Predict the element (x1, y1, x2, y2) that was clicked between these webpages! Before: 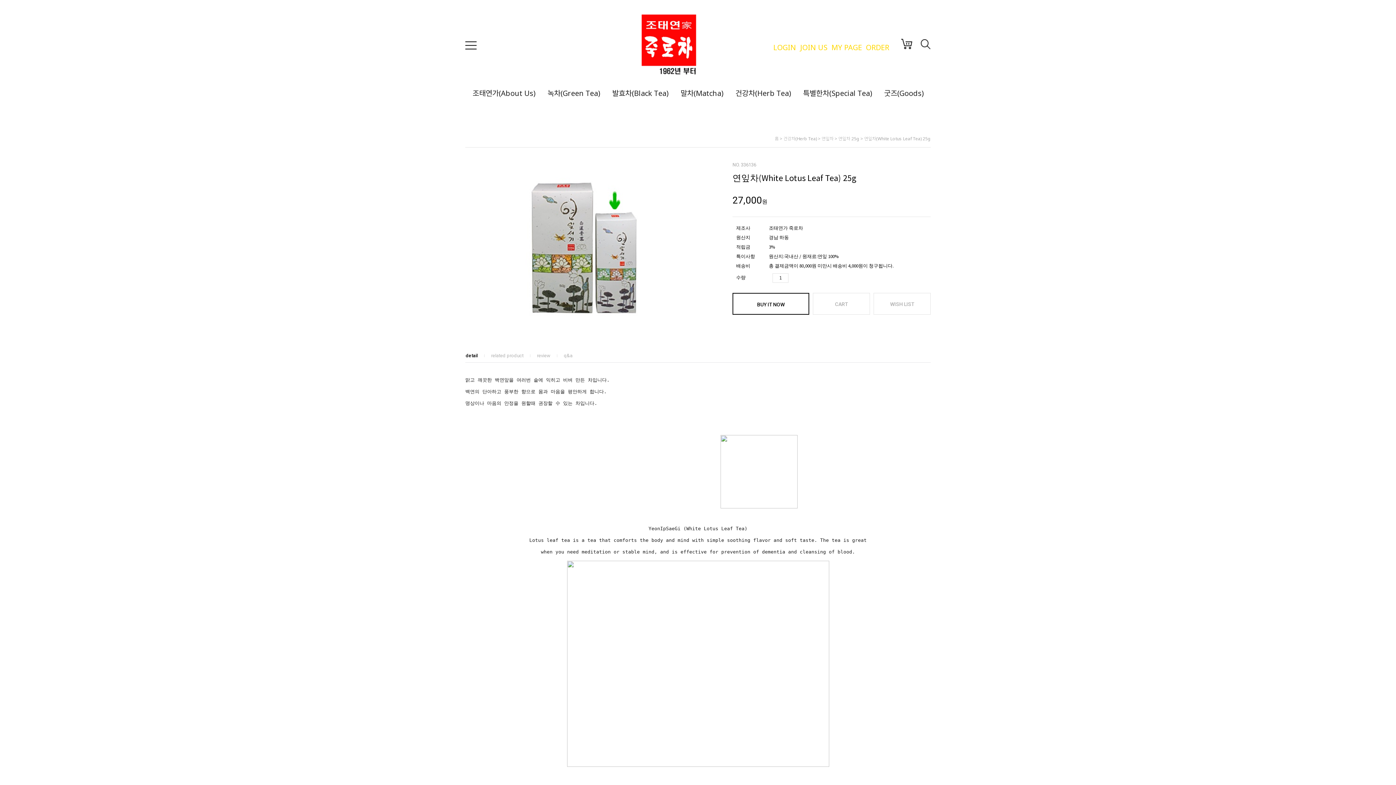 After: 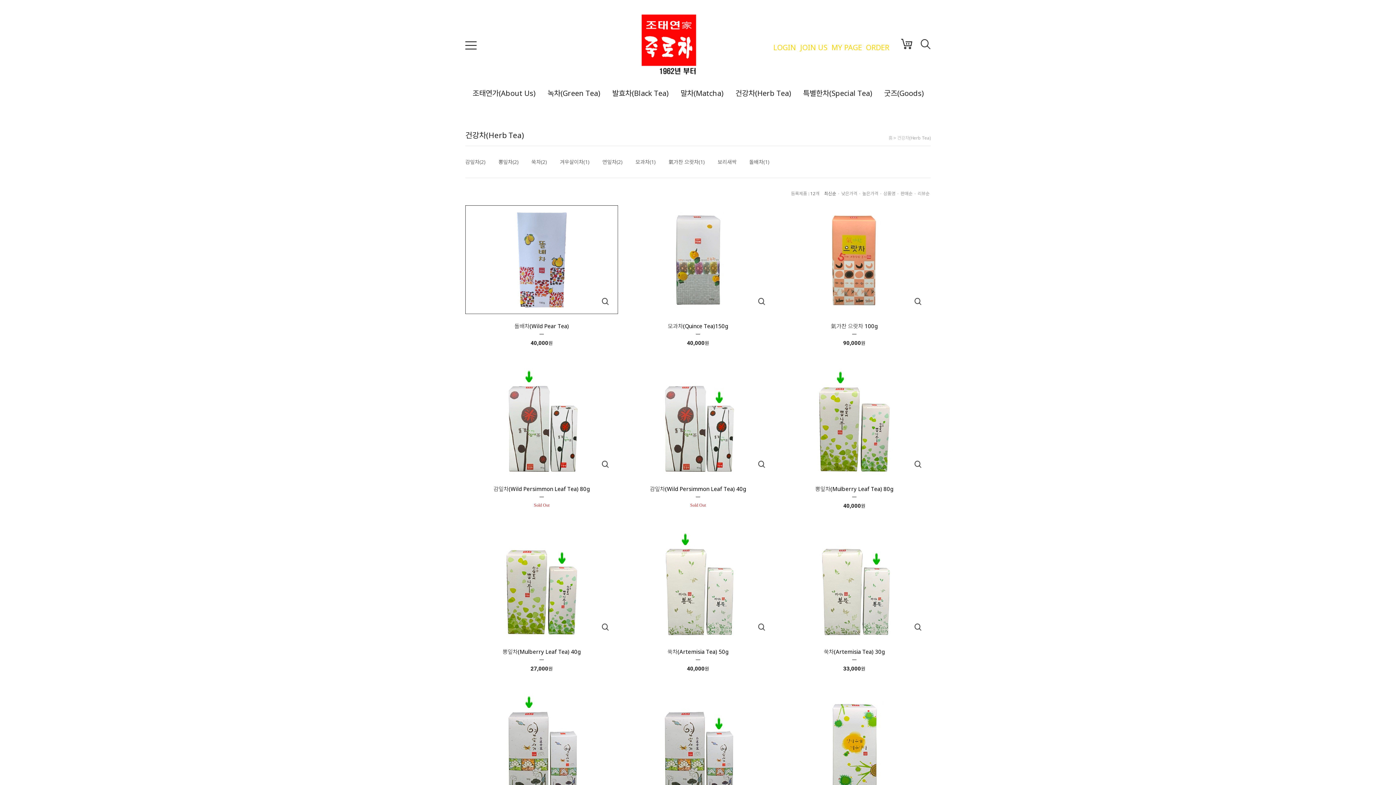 Action: bbox: (783, 135, 817, 141) label: 건강차(Herb Tea)